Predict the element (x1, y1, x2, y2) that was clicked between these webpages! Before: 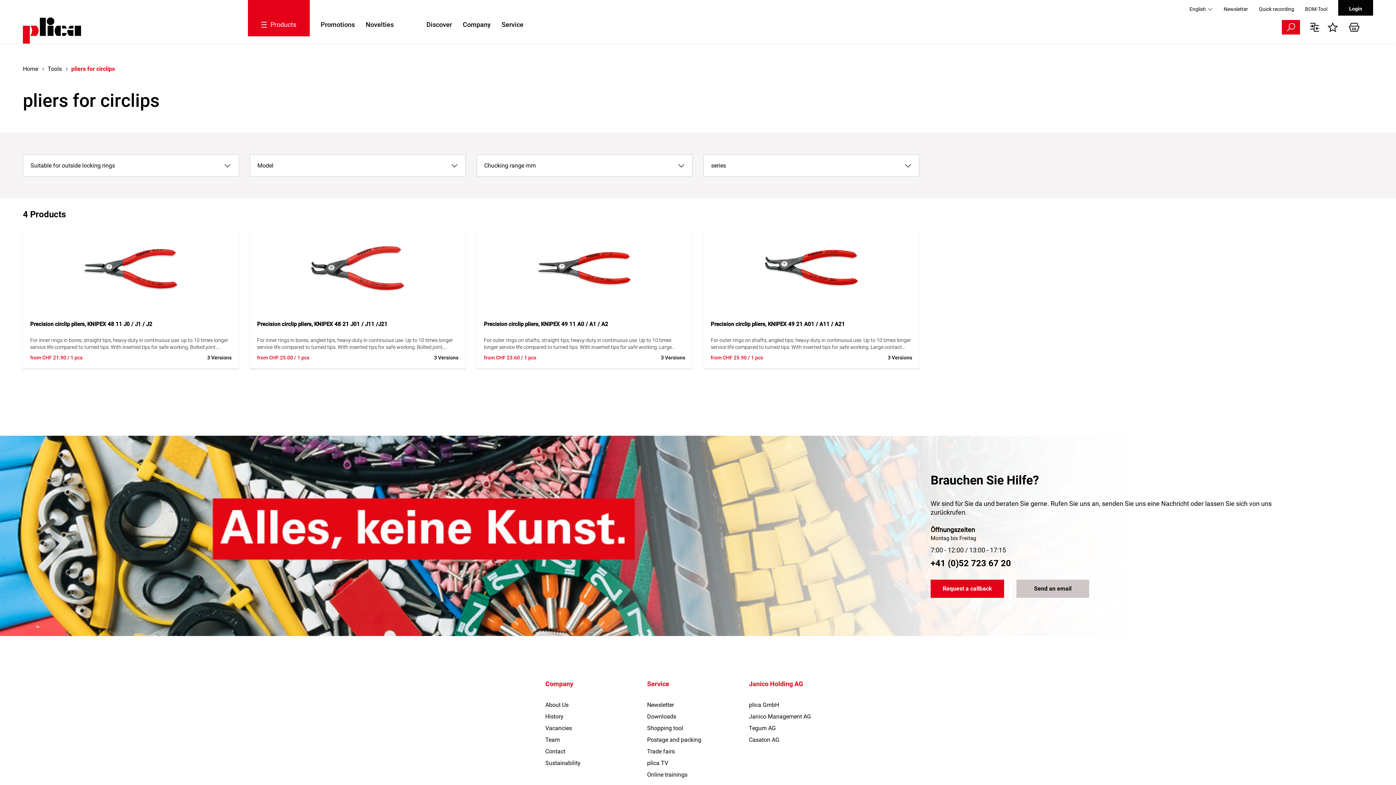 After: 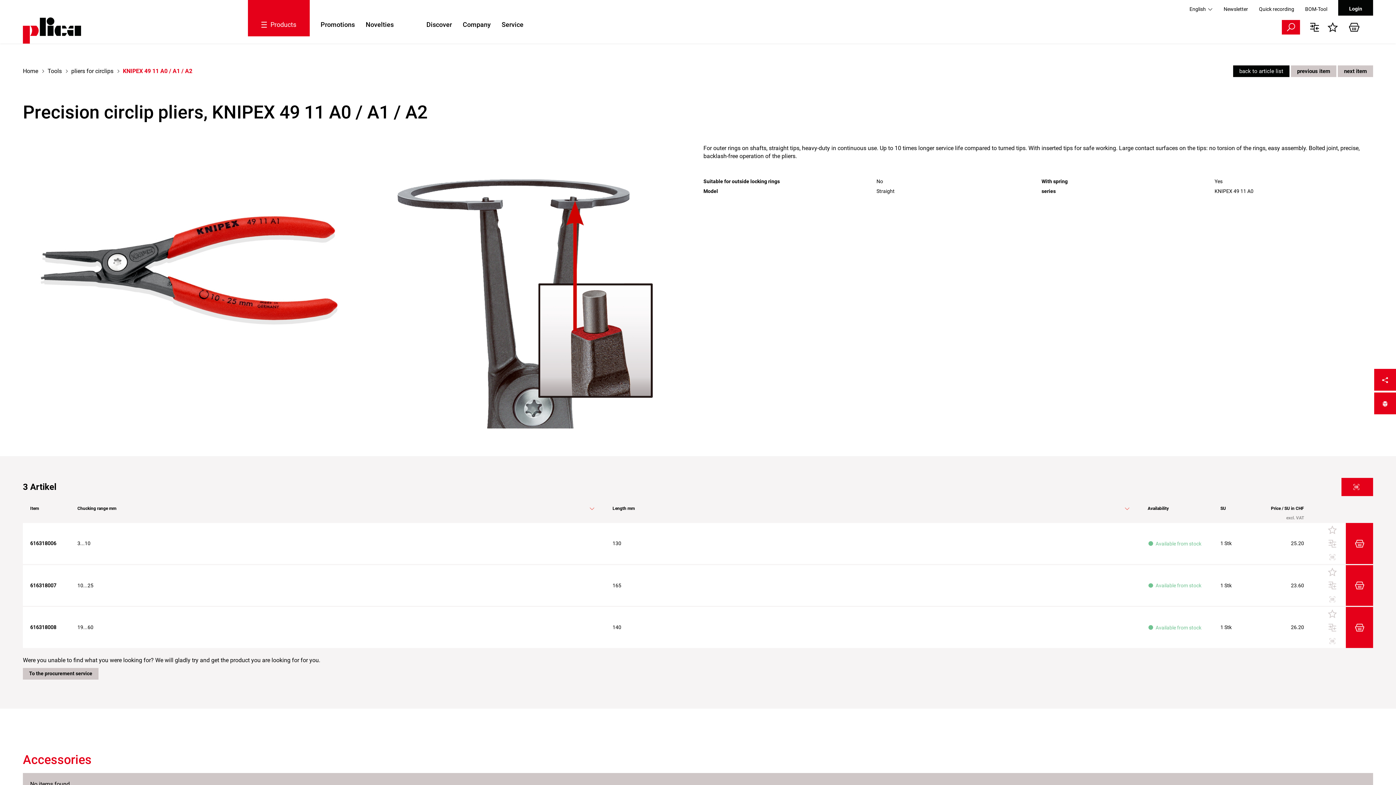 Action: label: For outer rings on shafts, straight tips, heavy-duty in continuous use. Up to 10 times longer service life compared to turned tips. With inserted tips for safe working. Large contact surfaces on the tips: no torsion of the rings, easy assembly. Bolted joint, precise, backlash-free operation of the pliers. bbox: (484, 337, 685, 350)